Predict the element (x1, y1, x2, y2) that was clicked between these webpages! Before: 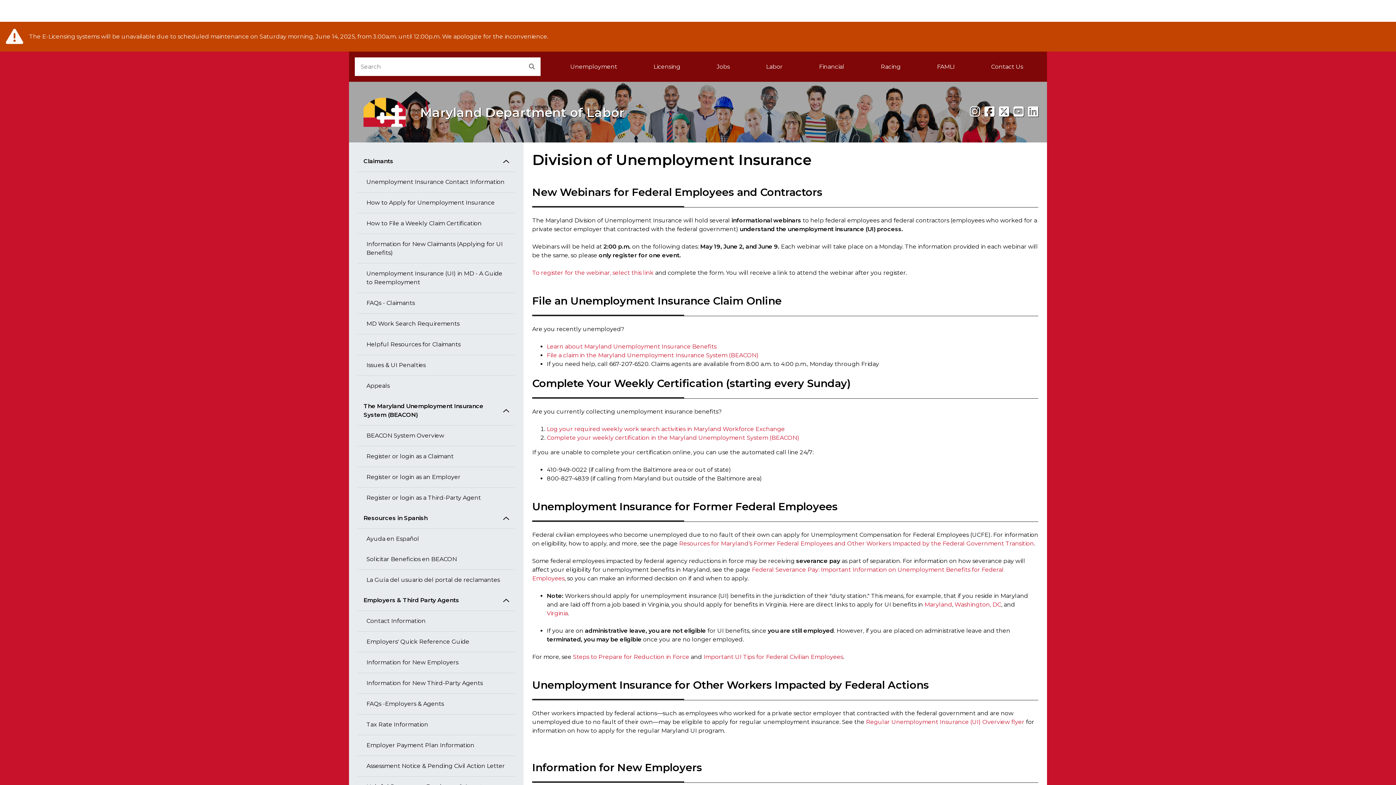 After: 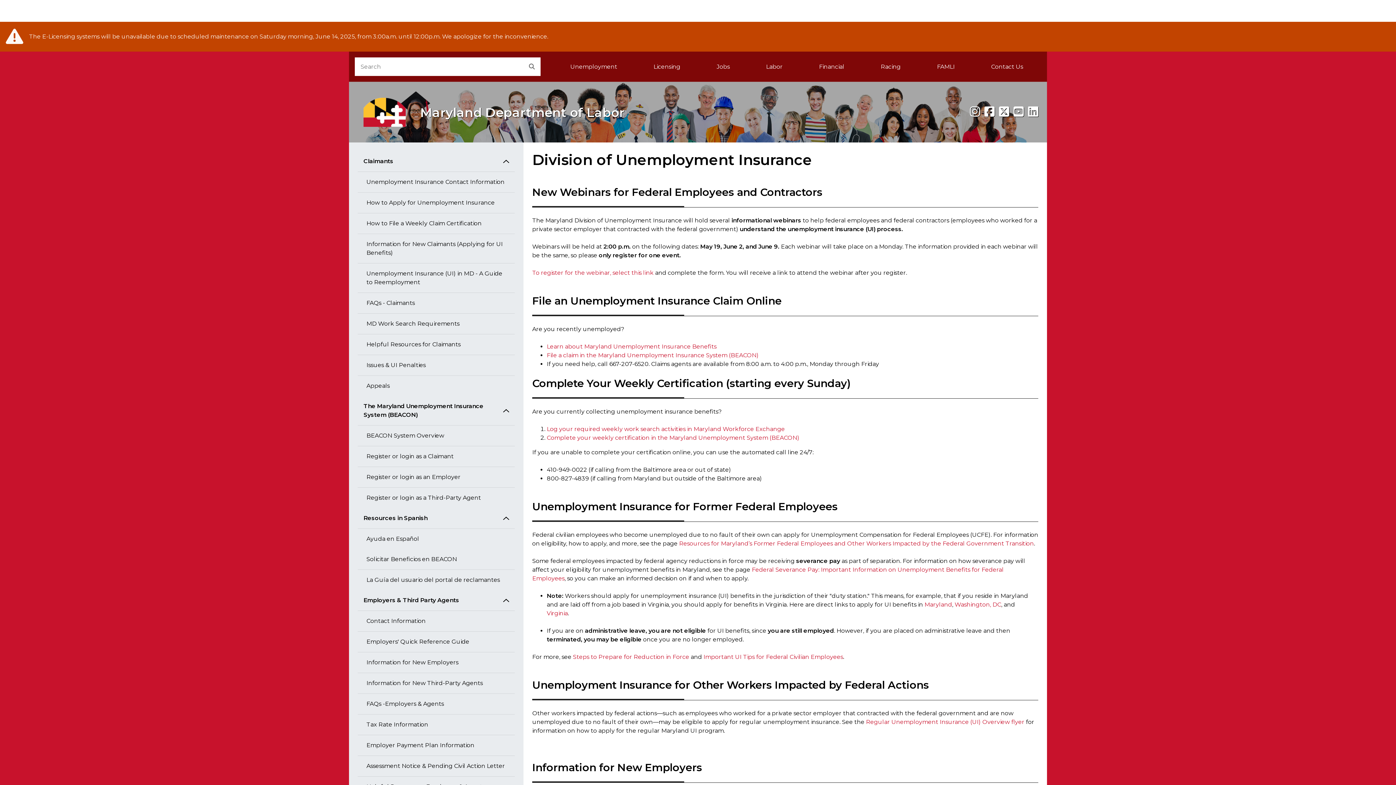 Action: label: Learn about Maryland Unemployment Insurance Benefits bbox: (546, 343, 716, 350)